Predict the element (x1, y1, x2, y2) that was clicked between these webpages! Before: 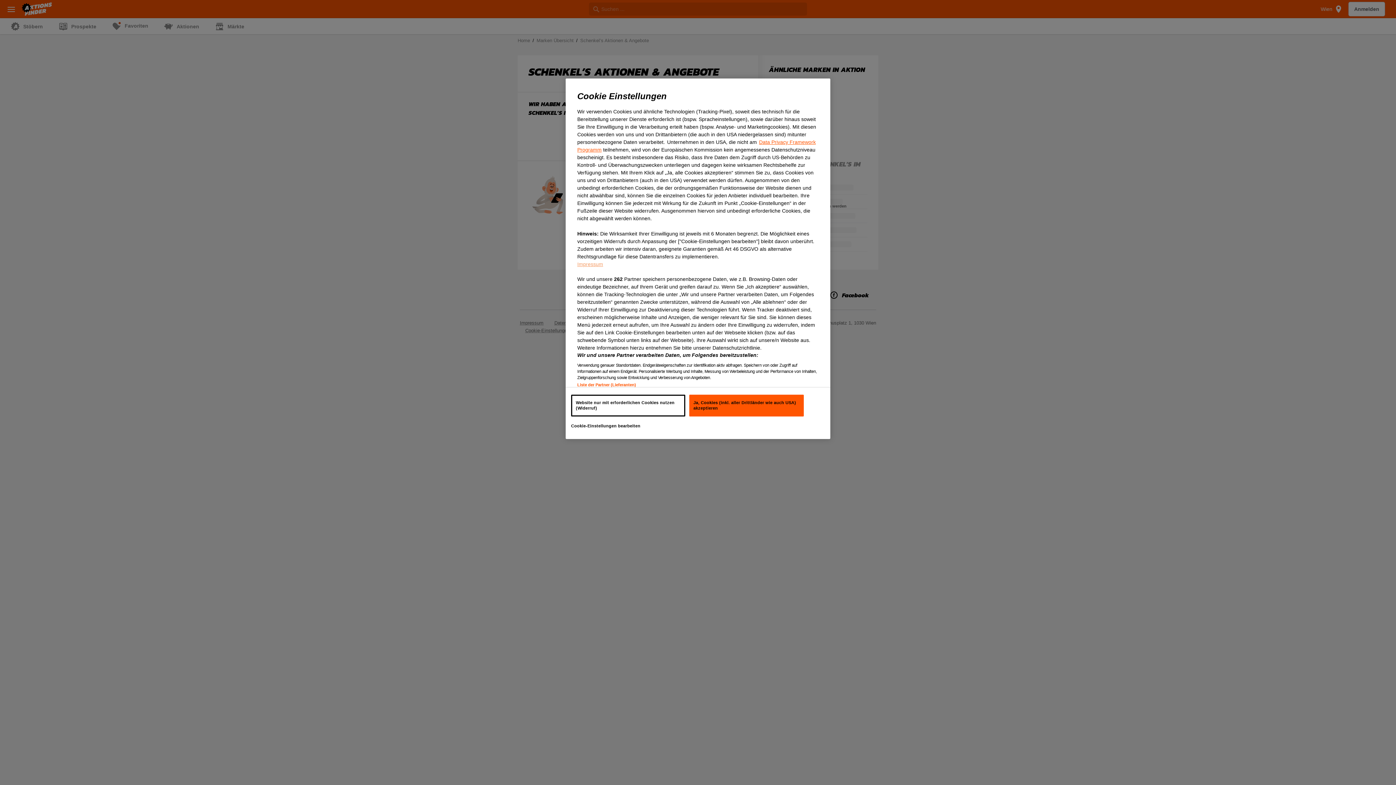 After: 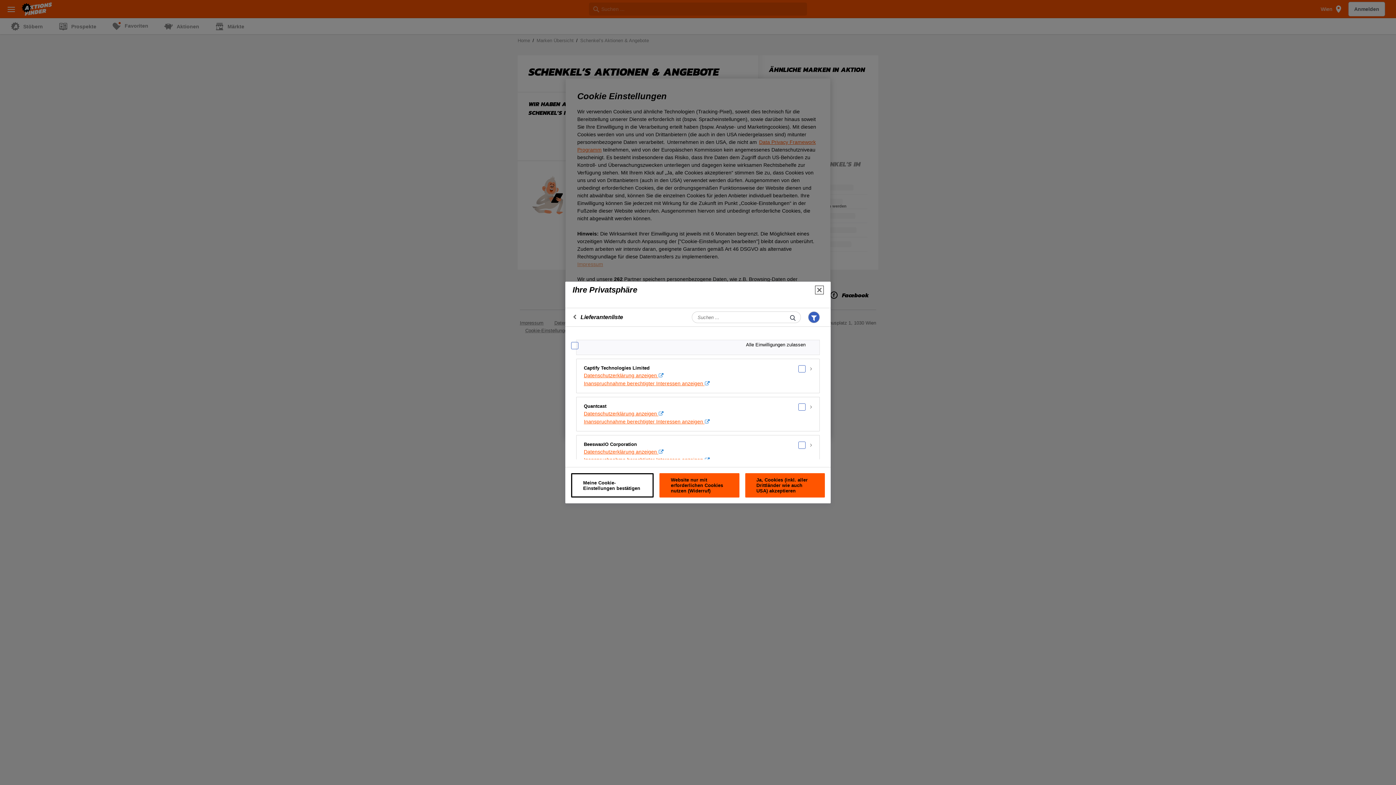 Action: bbox: (577, 382, 636, 387) label: Liste der Partner (Lieferanten)